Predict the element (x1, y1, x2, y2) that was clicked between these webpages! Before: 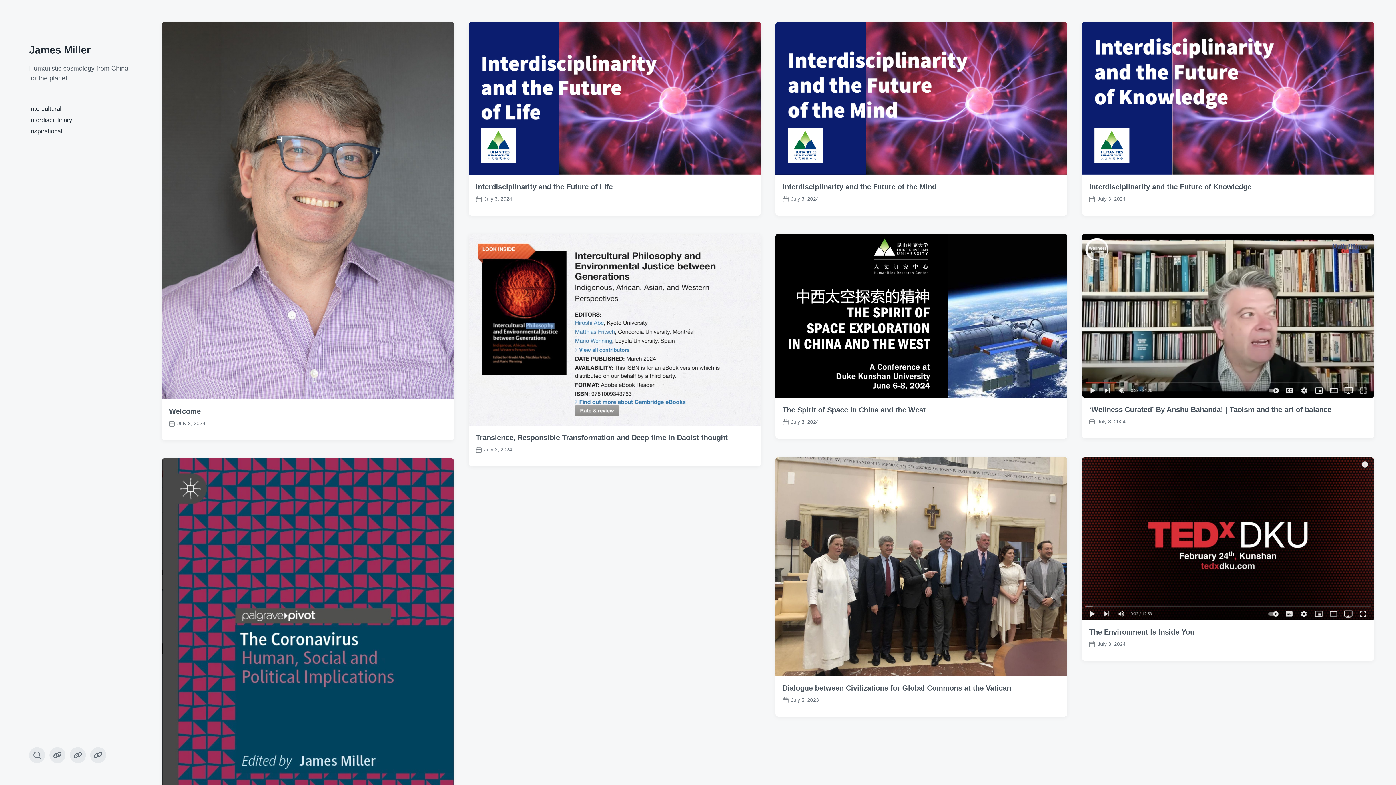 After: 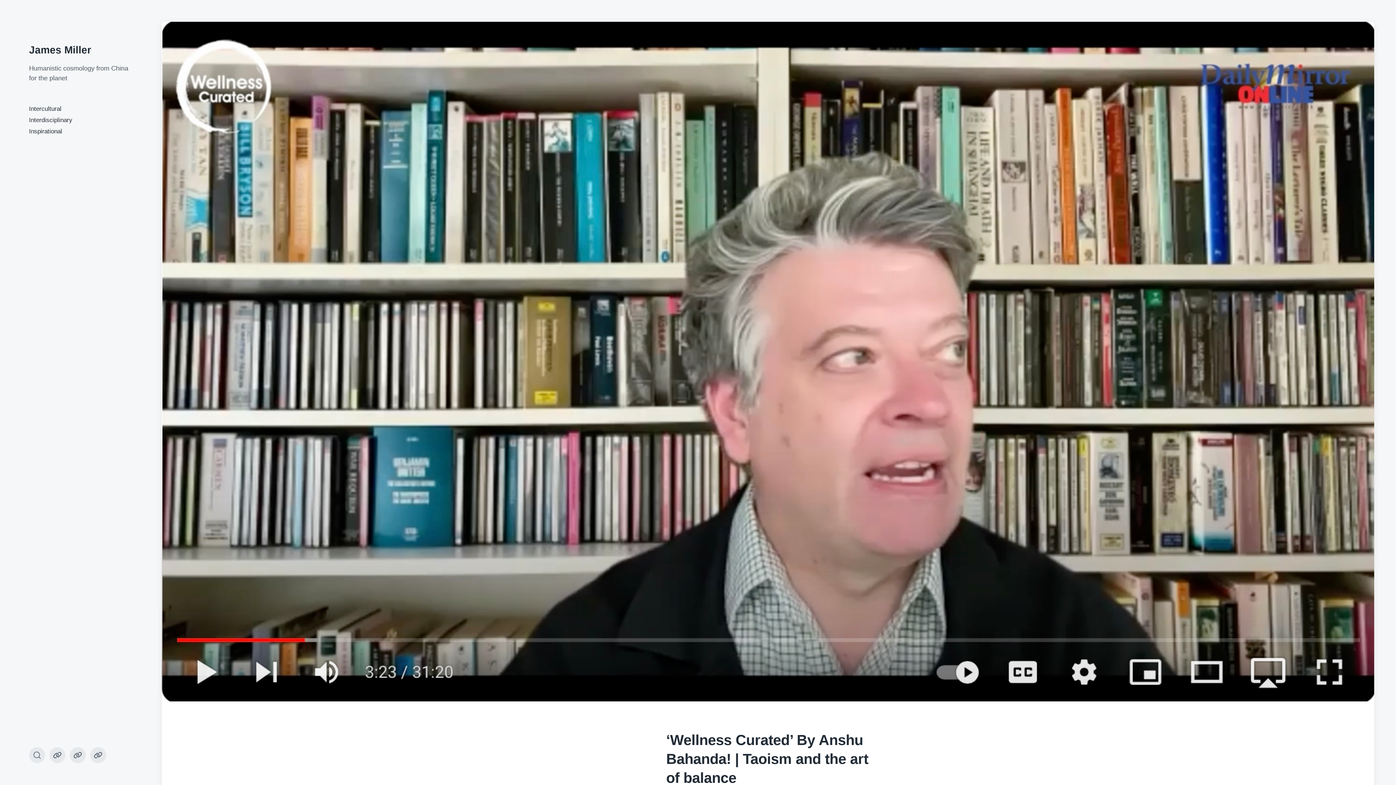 Action: bbox: (1089, 405, 1331, 413) label: ‘Wellness Curated’ By Anshu Bahanda! | Taoism and the art of balance